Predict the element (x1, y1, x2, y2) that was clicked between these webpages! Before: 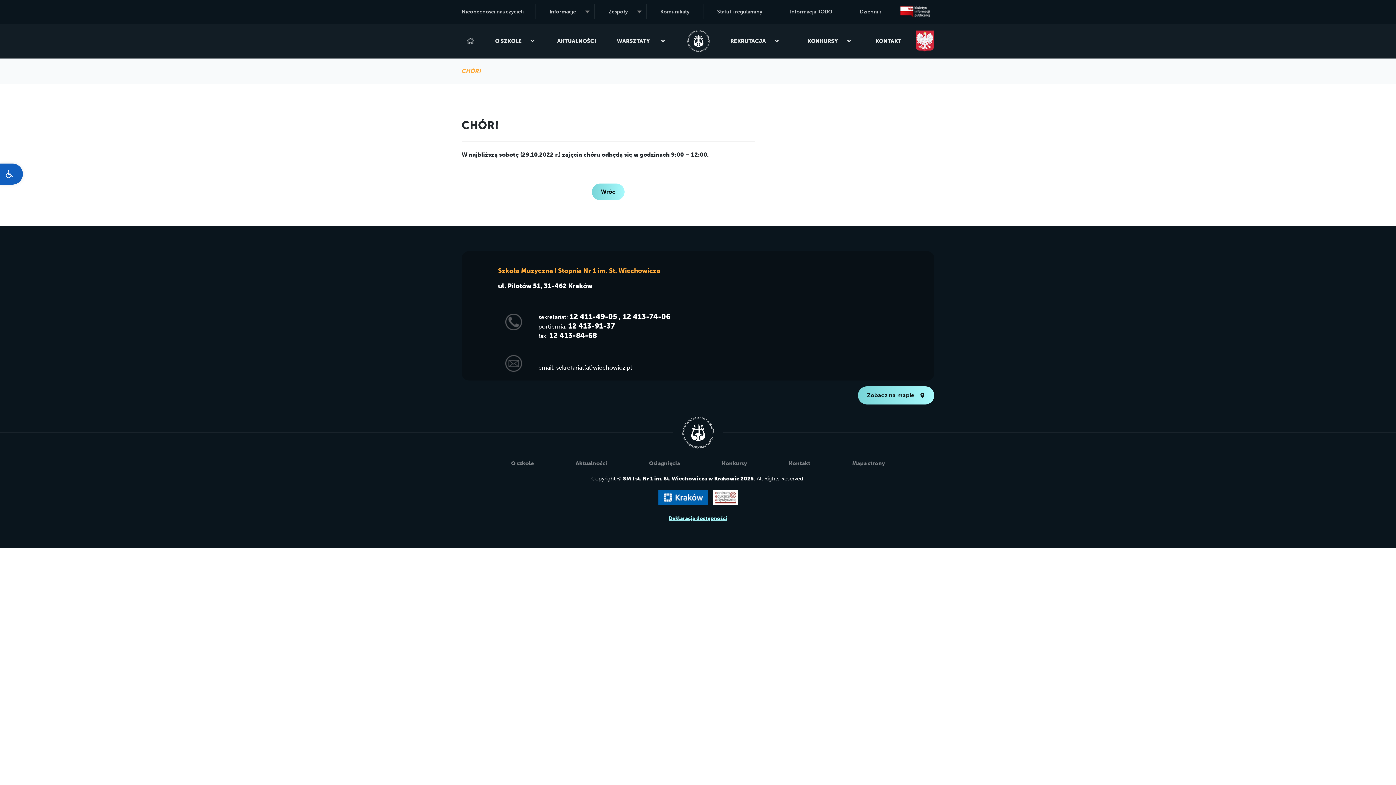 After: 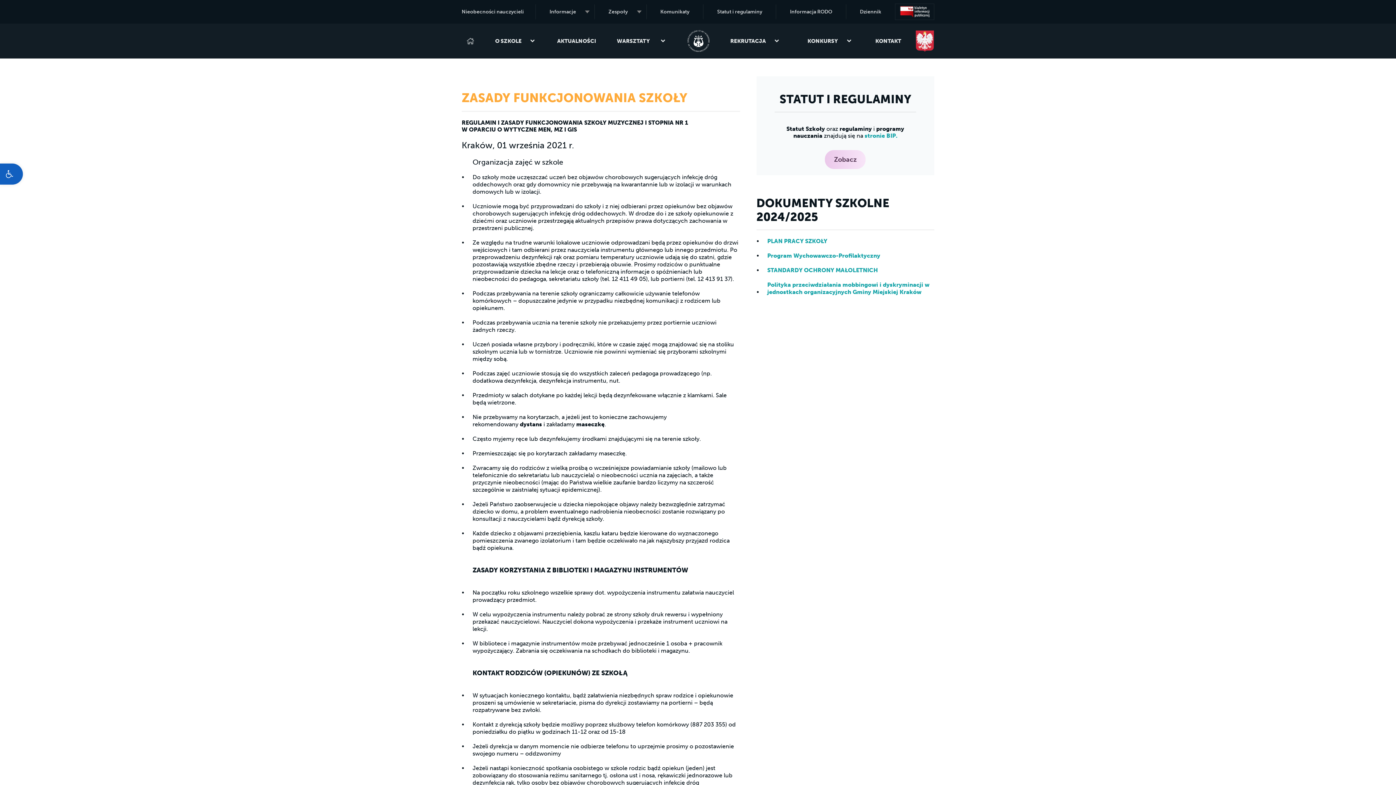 Action: label: Statut i regulaminy bbox: (703, 8, 776, 15)